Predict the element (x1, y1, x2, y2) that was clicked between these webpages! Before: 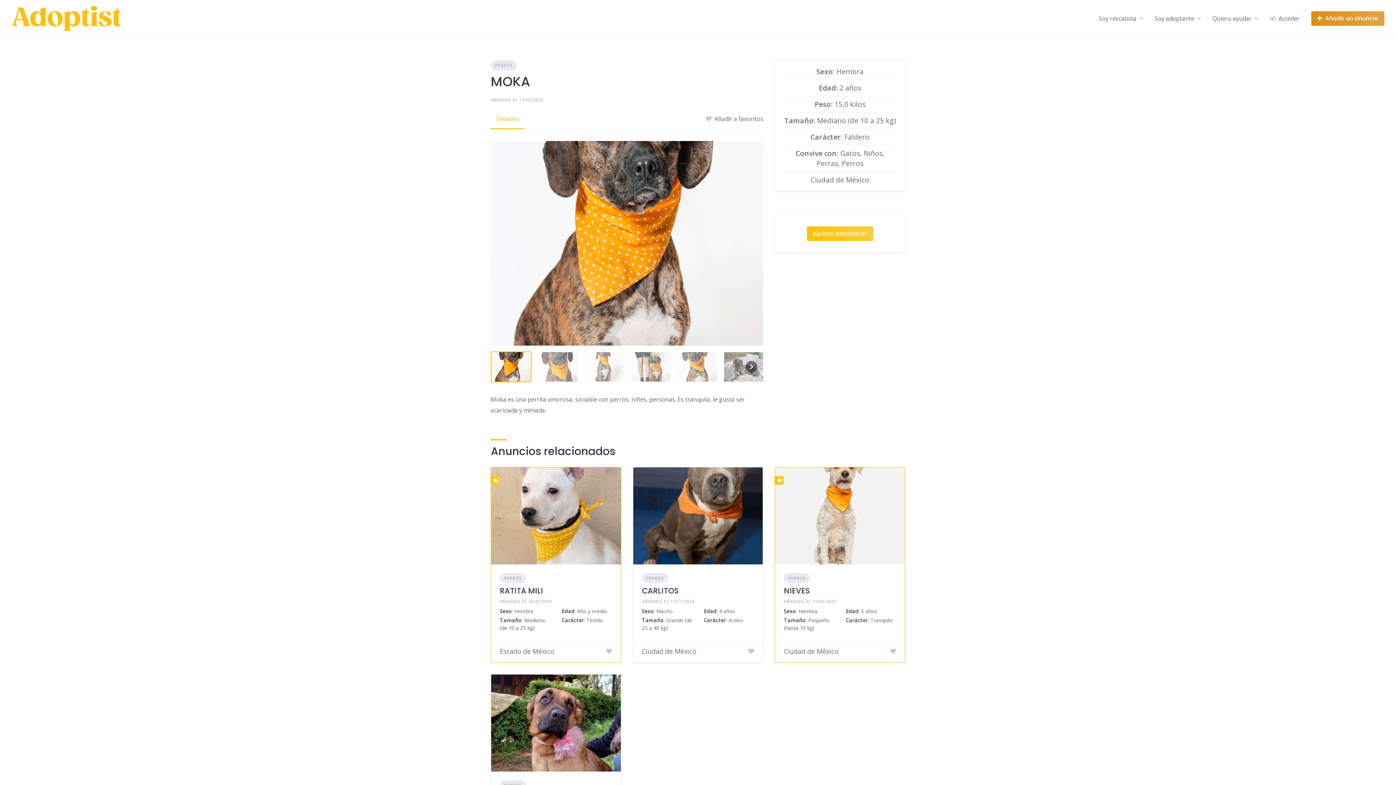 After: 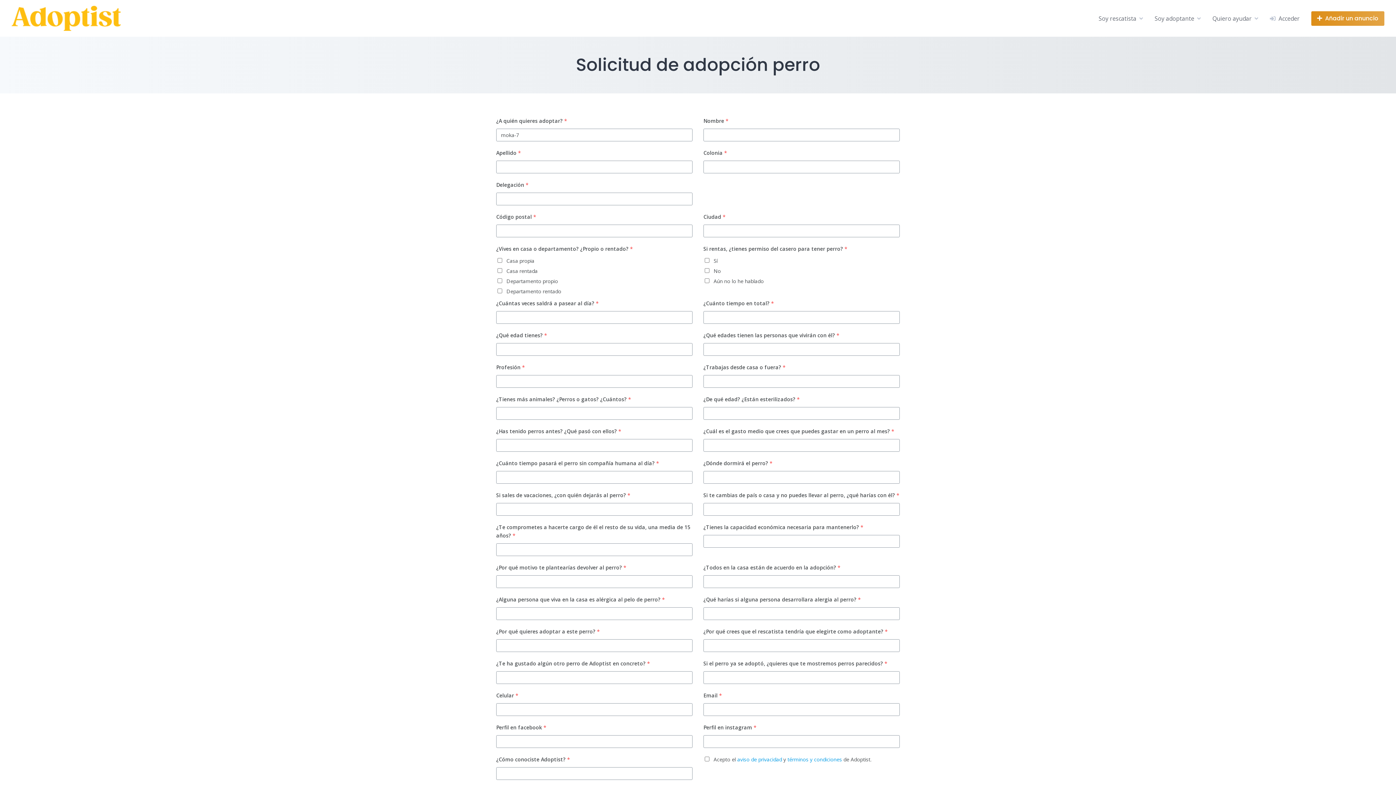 Action: label: ¡Quiero adoptarlo! bbox: (807, 226, 873, 241)